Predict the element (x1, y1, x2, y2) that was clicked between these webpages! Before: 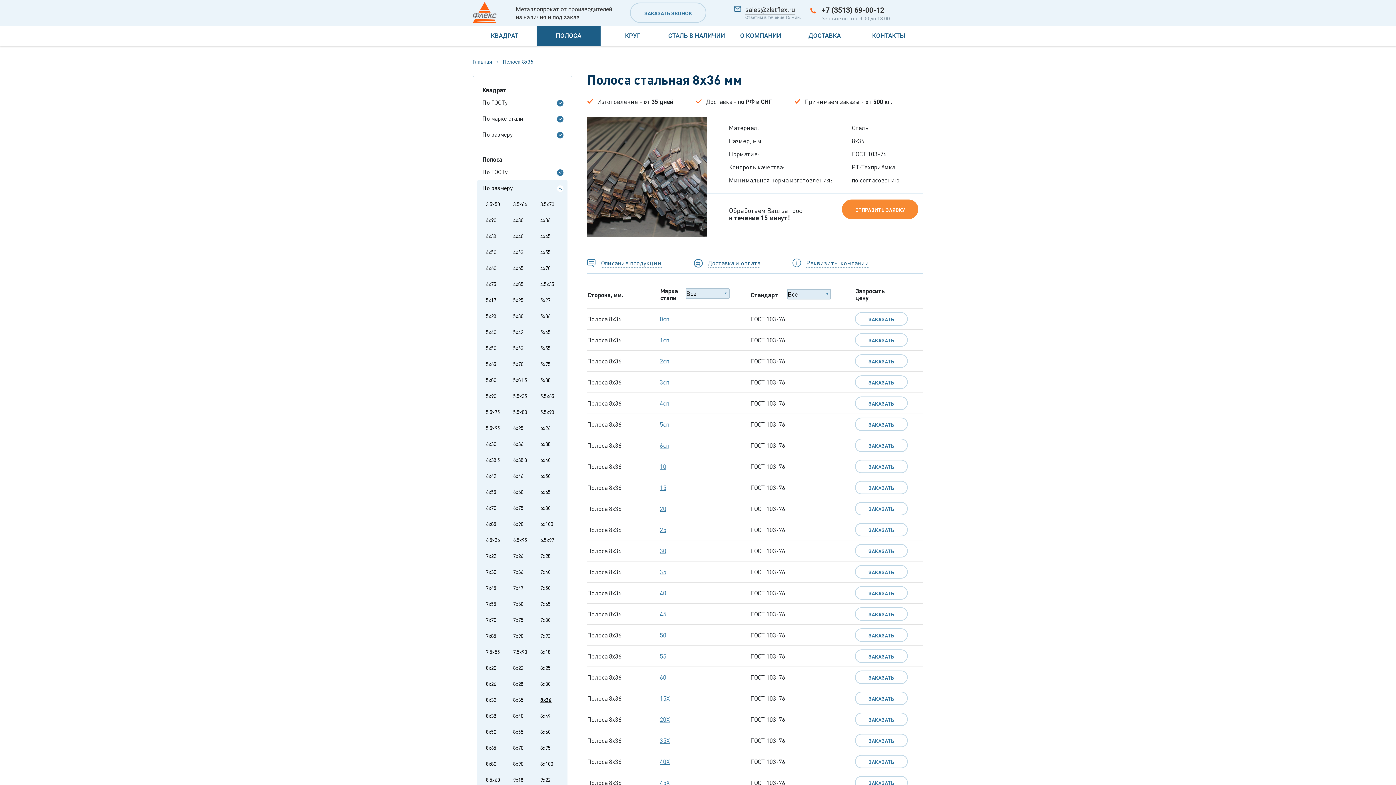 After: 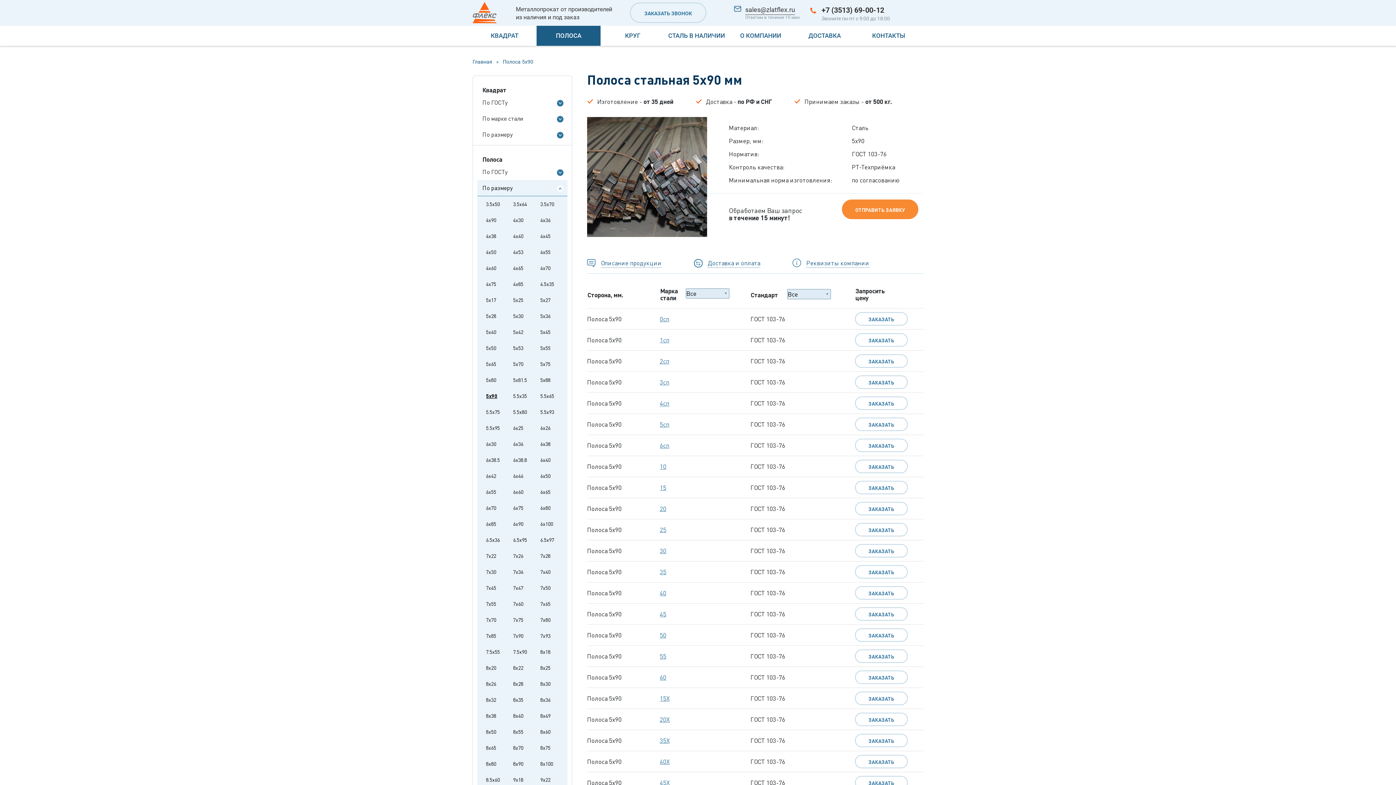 Action: label: 5x90 bbox: (486, 388, 507, 404)